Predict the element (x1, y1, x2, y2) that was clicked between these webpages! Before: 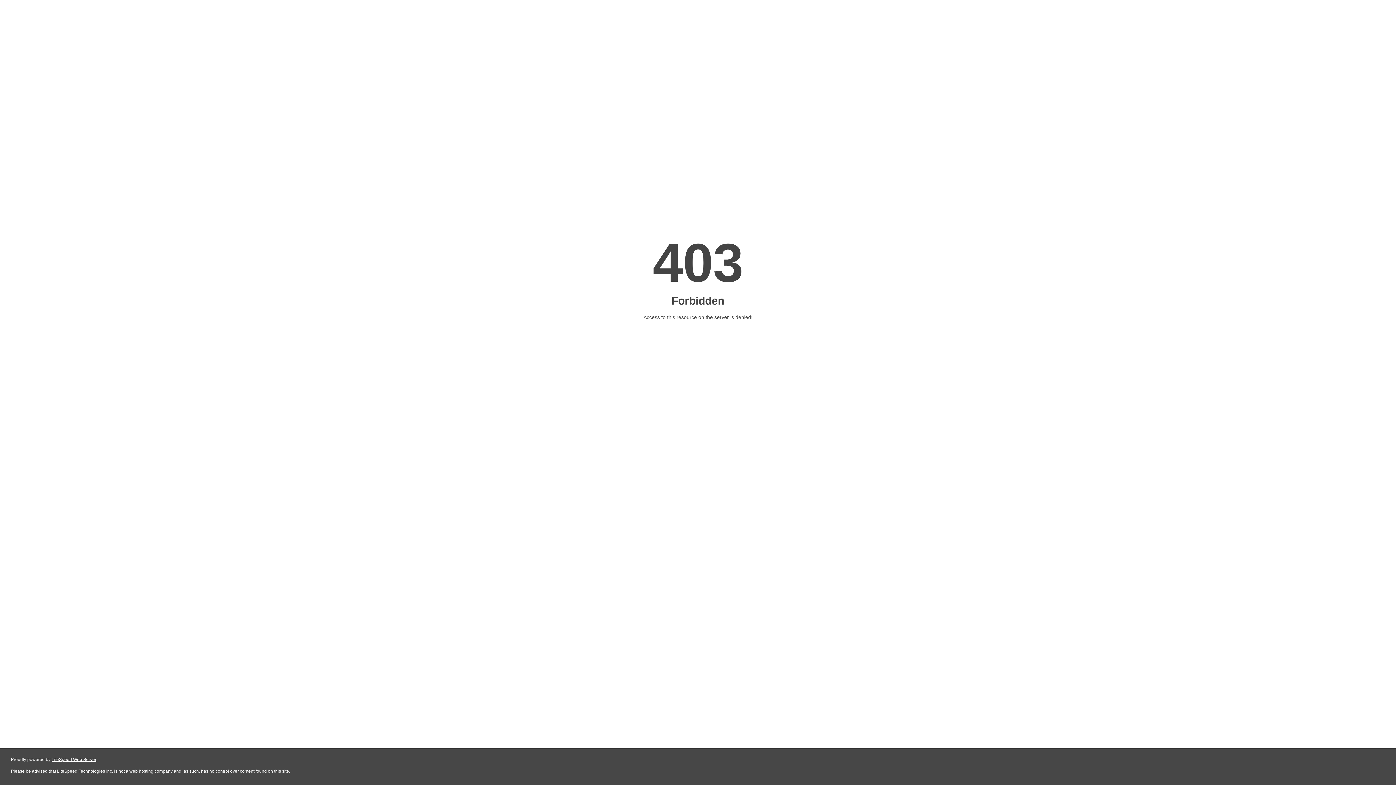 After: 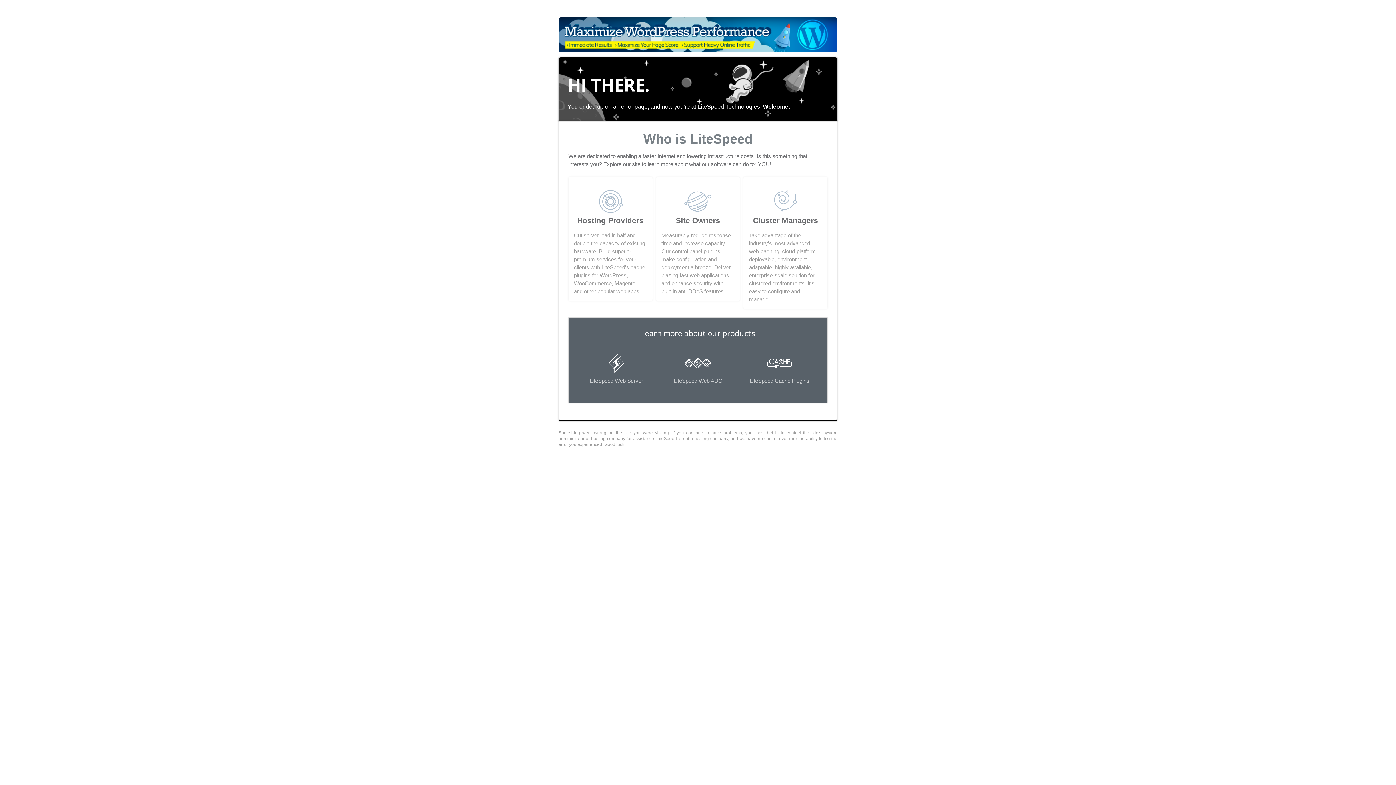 Action: label: LiteSpeed Web Server bbox: (51, 757, 96, 762)